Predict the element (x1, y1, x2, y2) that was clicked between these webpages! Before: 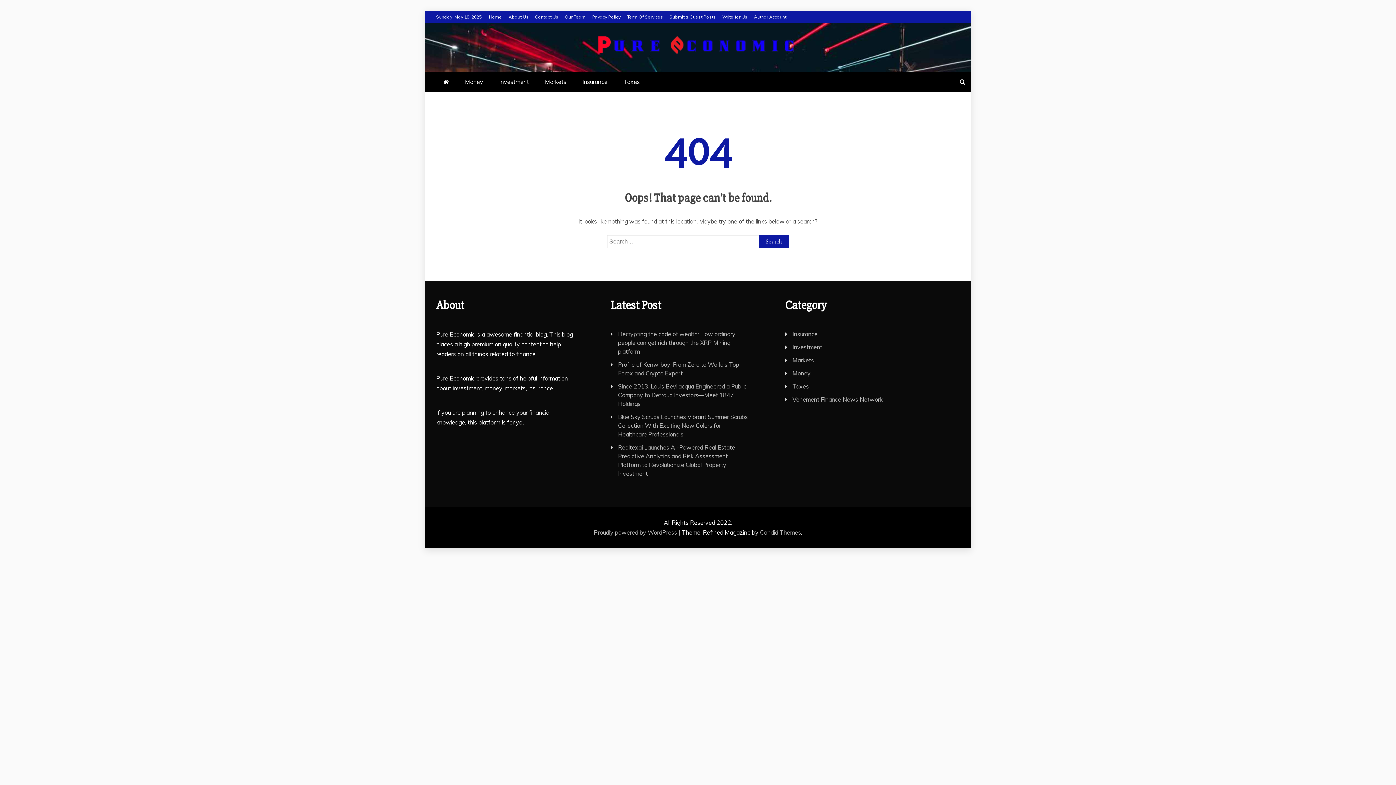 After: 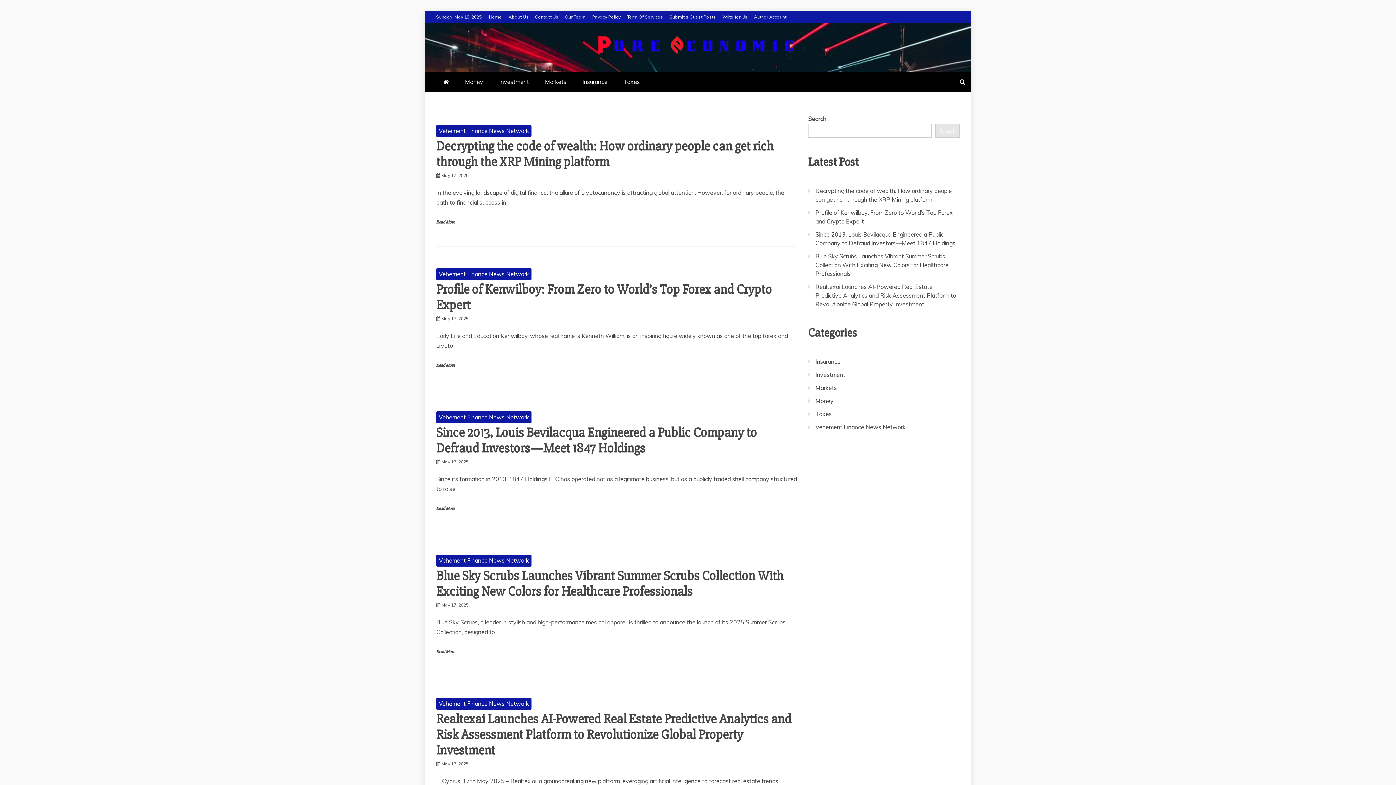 Action: bbox: (436, 71, 456, 92)